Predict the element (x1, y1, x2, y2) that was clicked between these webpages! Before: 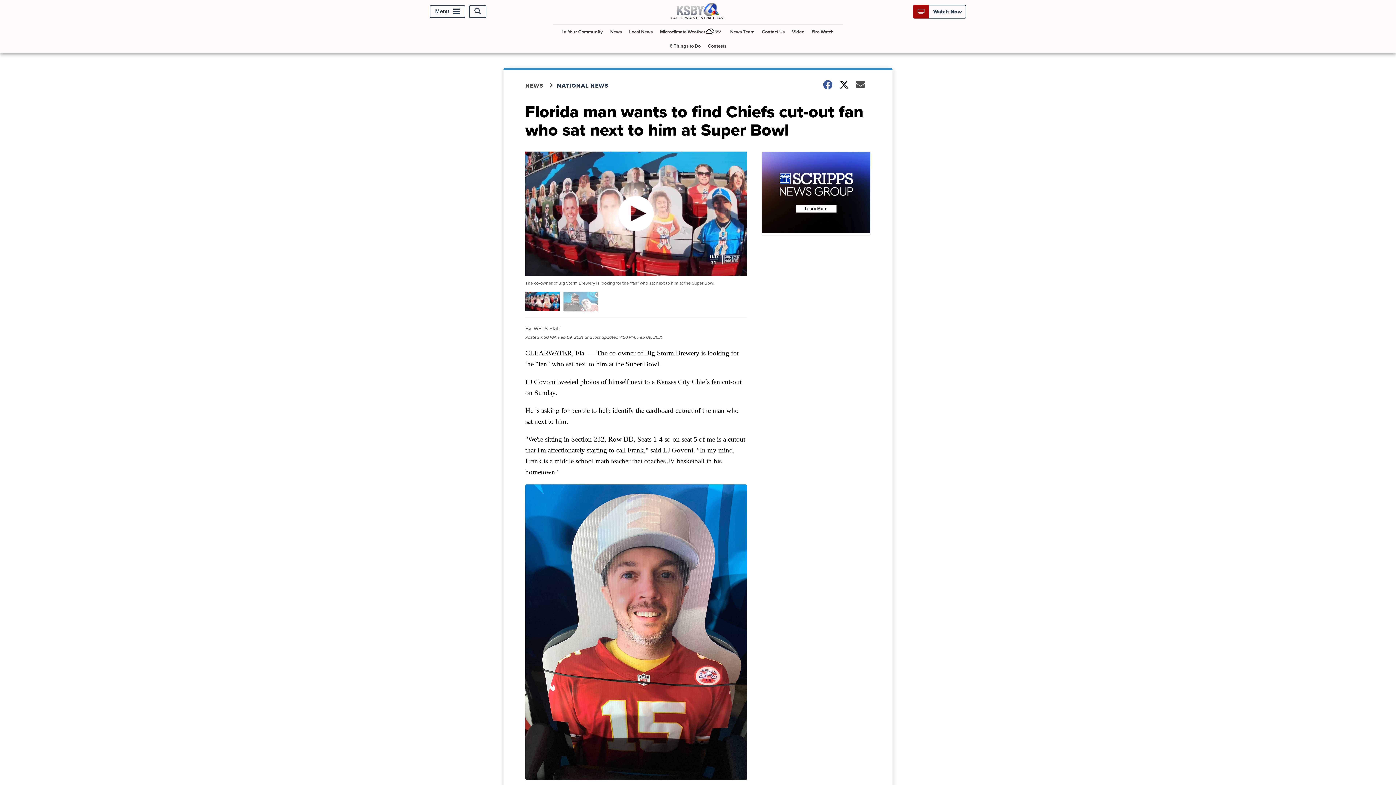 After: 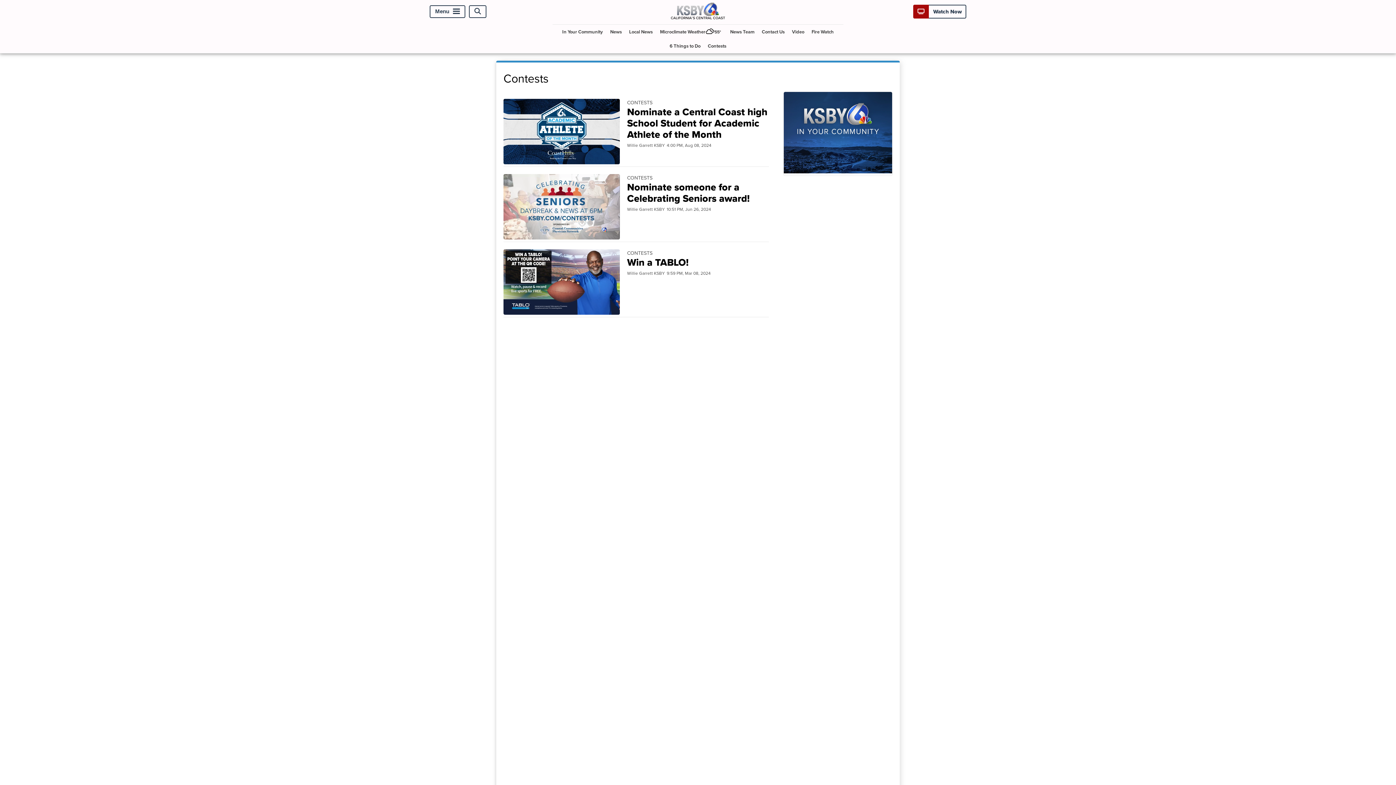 Action: bbox: (705, 38, 729, 53) label: Contests